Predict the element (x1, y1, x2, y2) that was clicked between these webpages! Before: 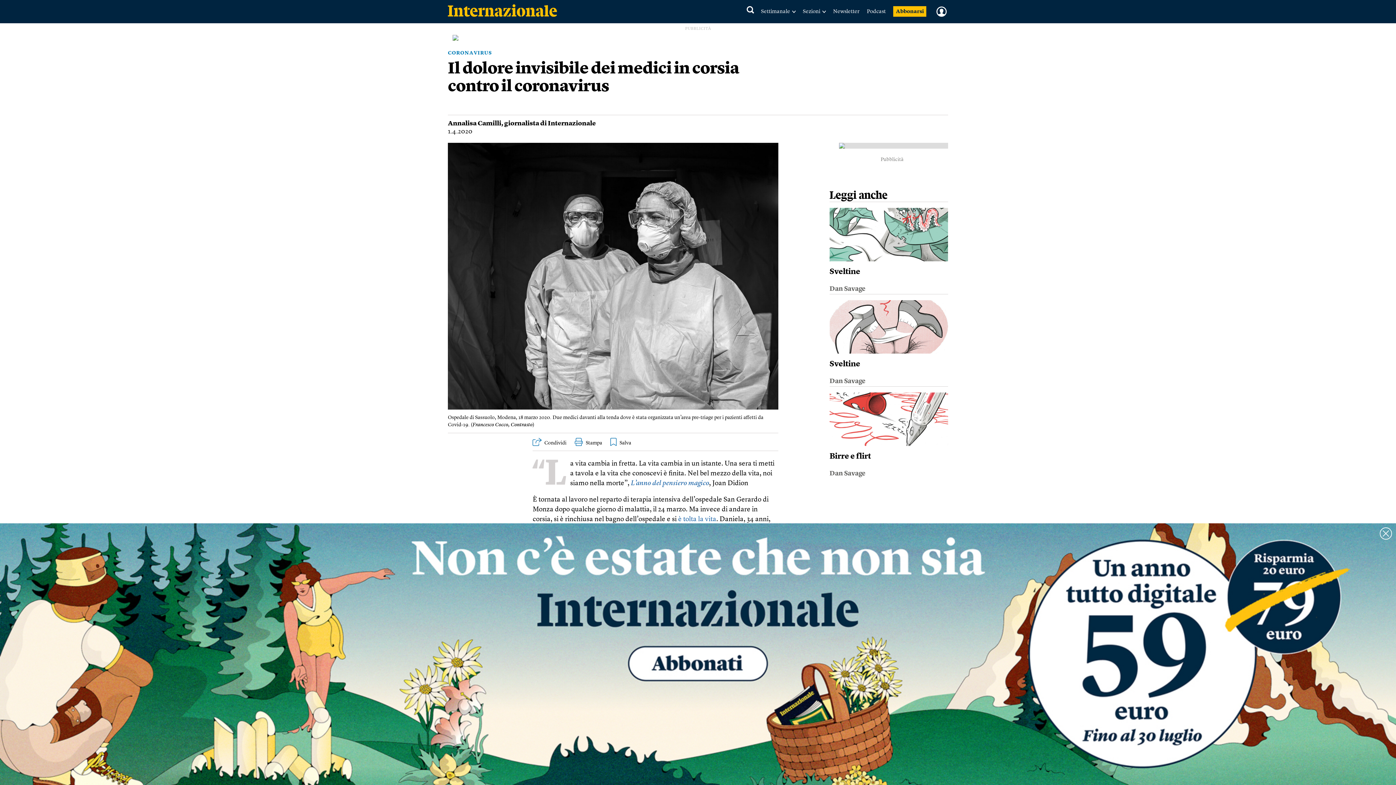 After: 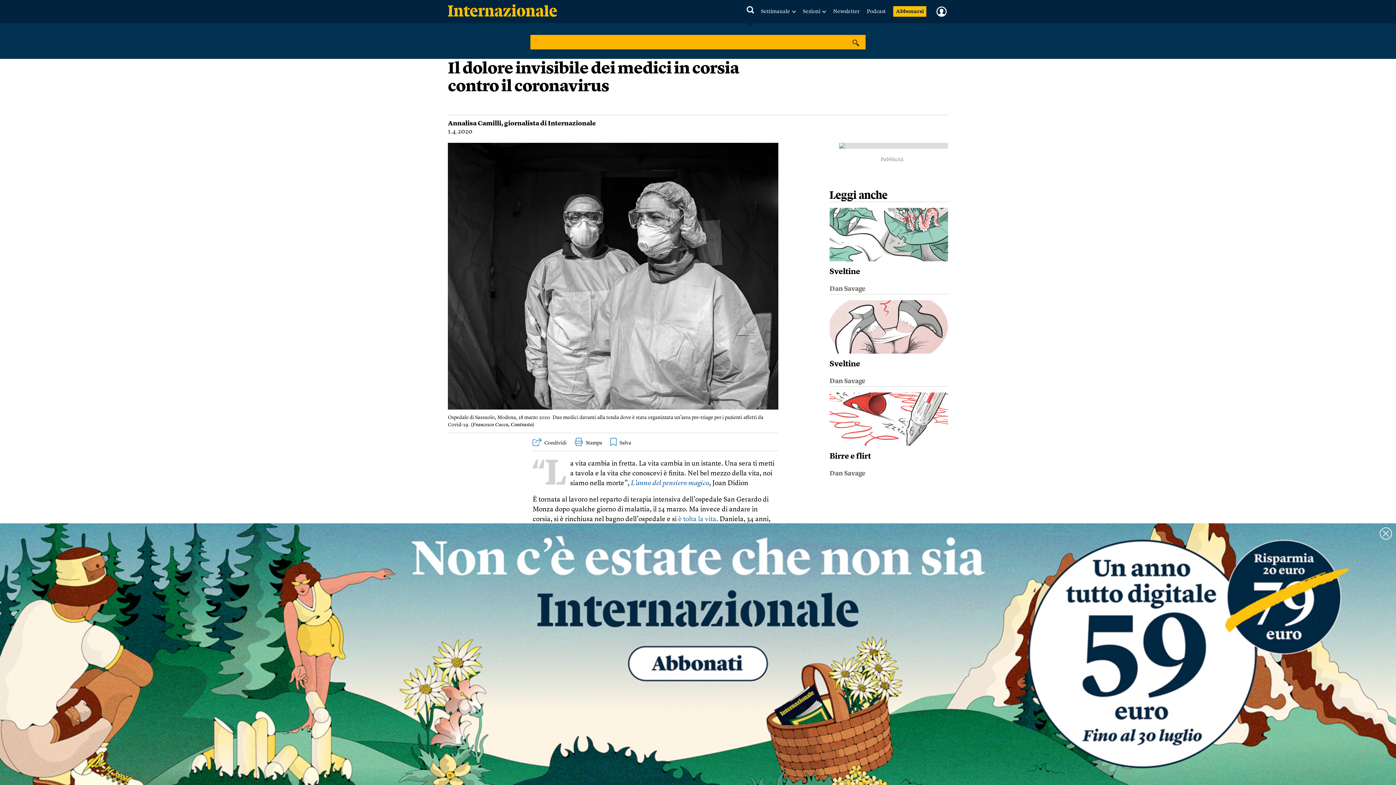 Action: bbox: (746, 4, 754, 15)